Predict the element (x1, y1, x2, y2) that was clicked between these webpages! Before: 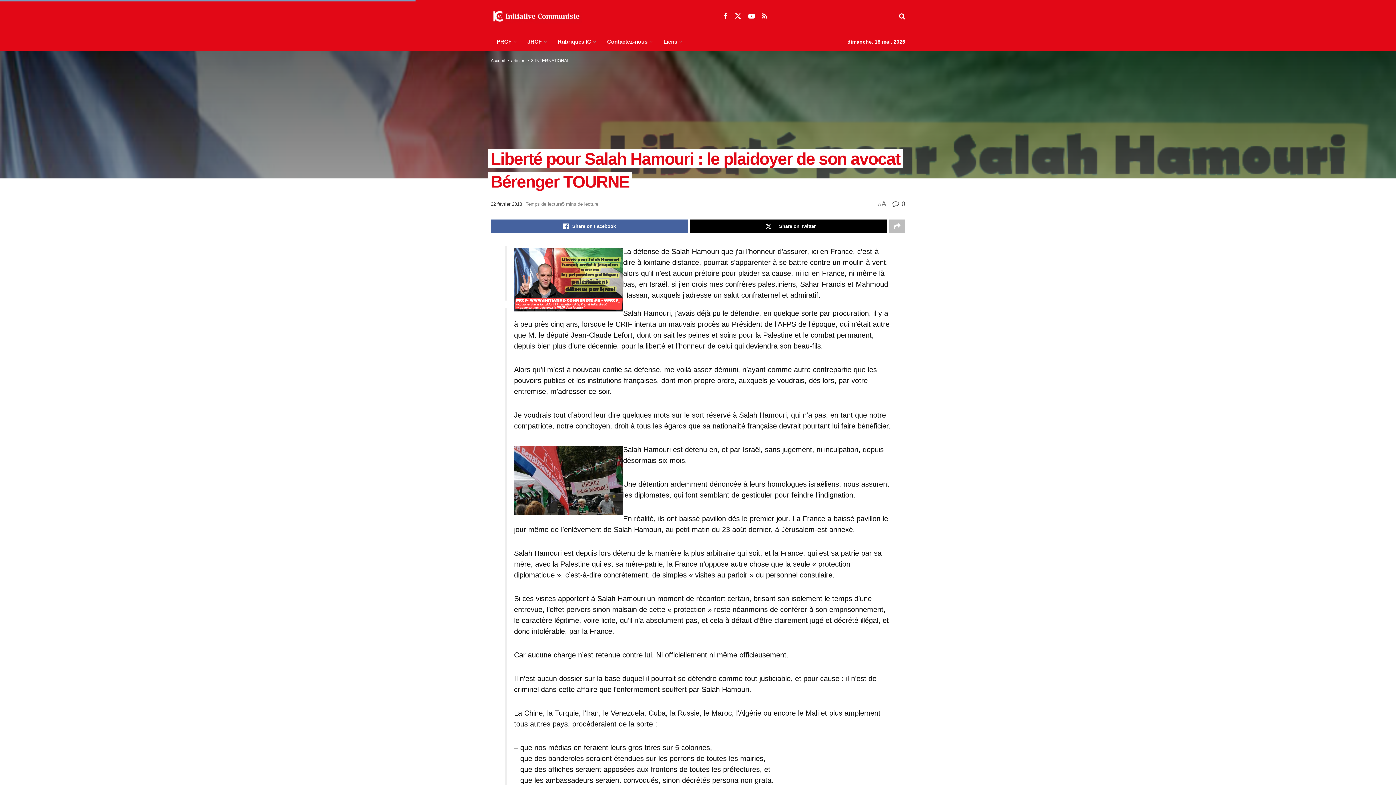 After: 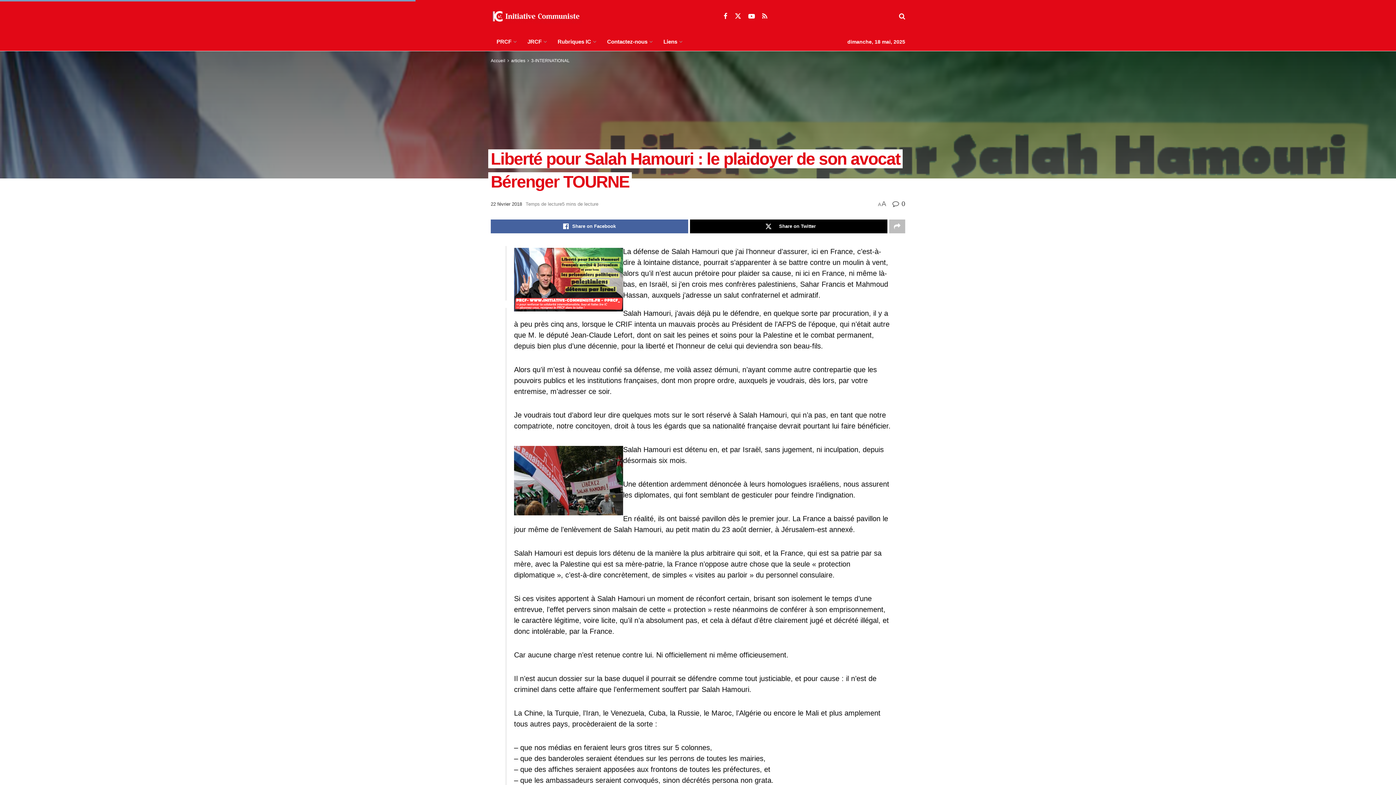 Action: bbox: (892, 200, 905, 207) label:  0